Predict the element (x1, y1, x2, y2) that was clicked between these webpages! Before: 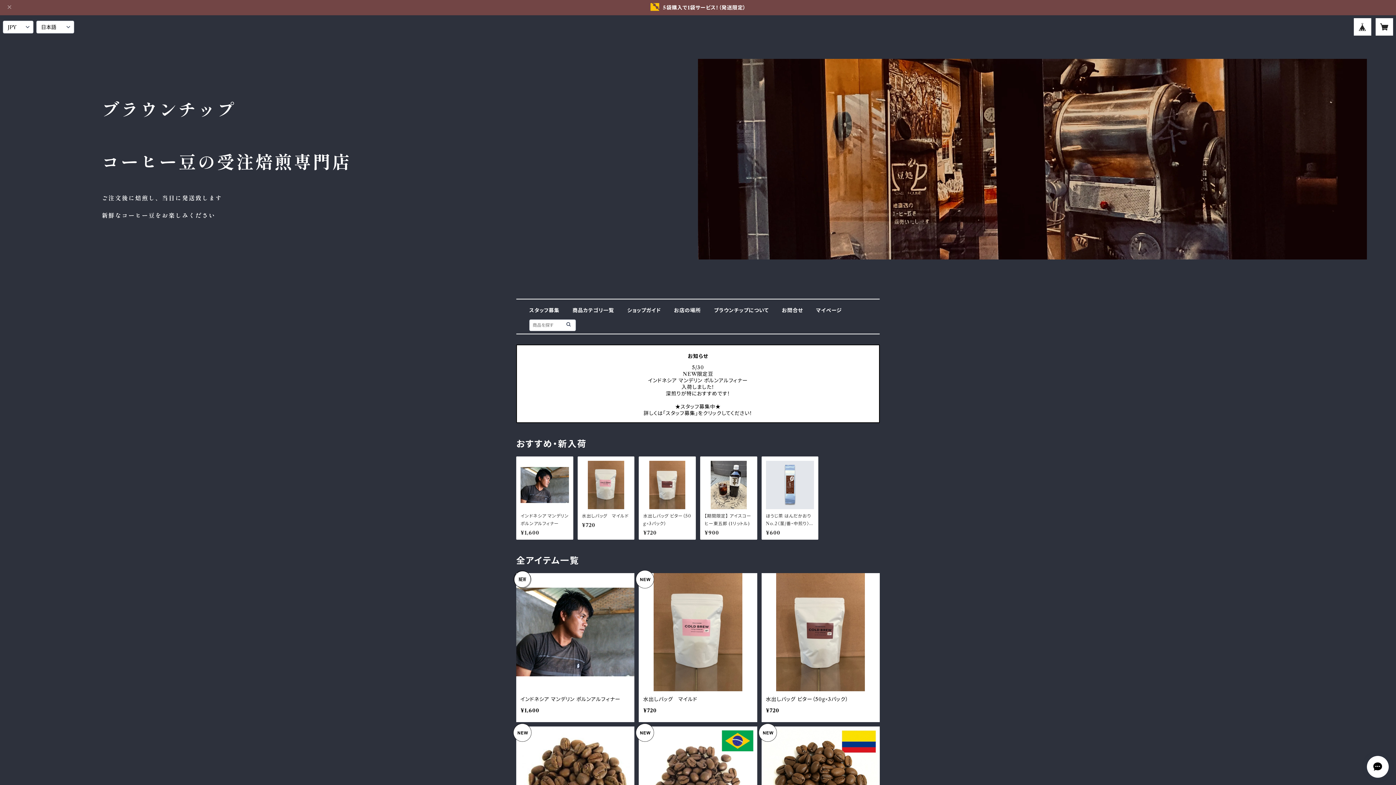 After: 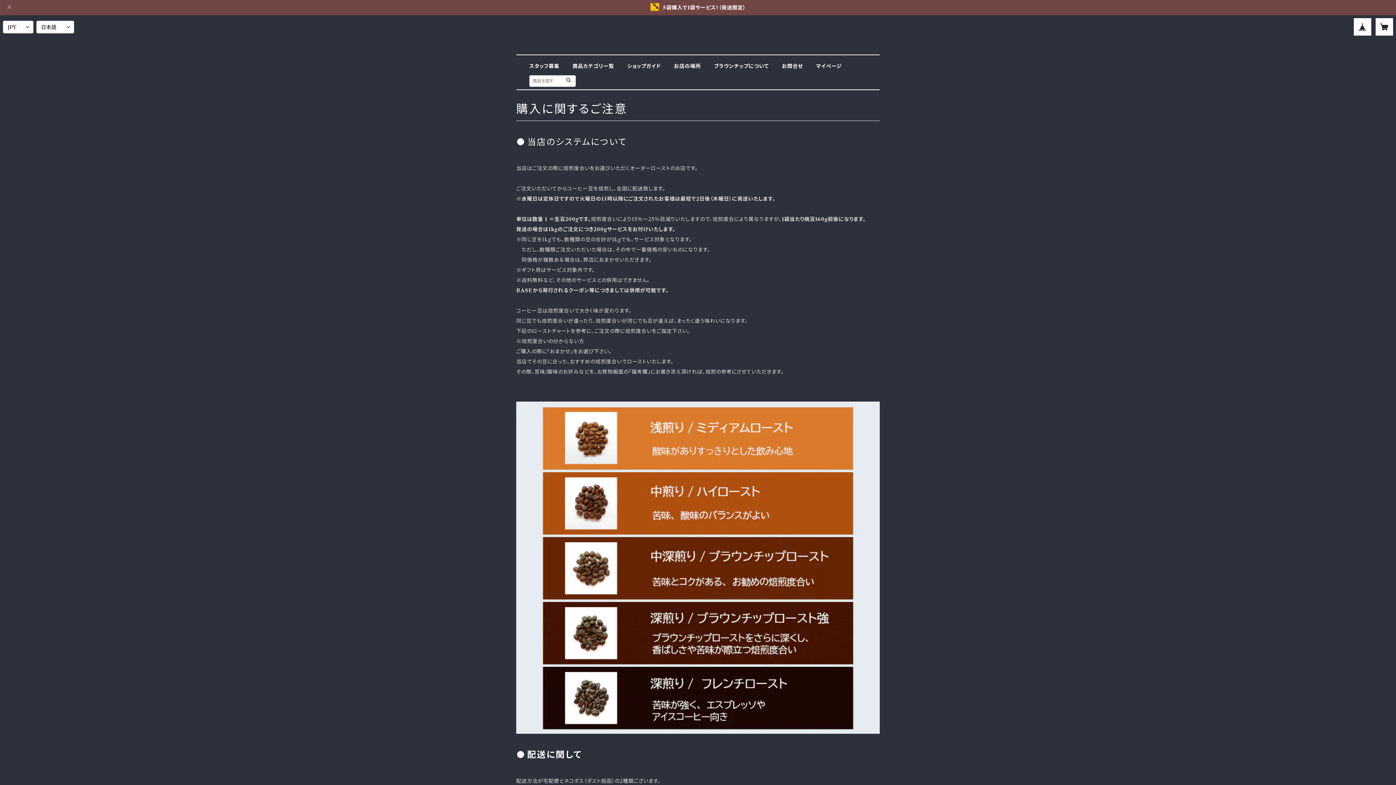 Action: label: ショップガイド bbox: (627, 307, 661, 313)